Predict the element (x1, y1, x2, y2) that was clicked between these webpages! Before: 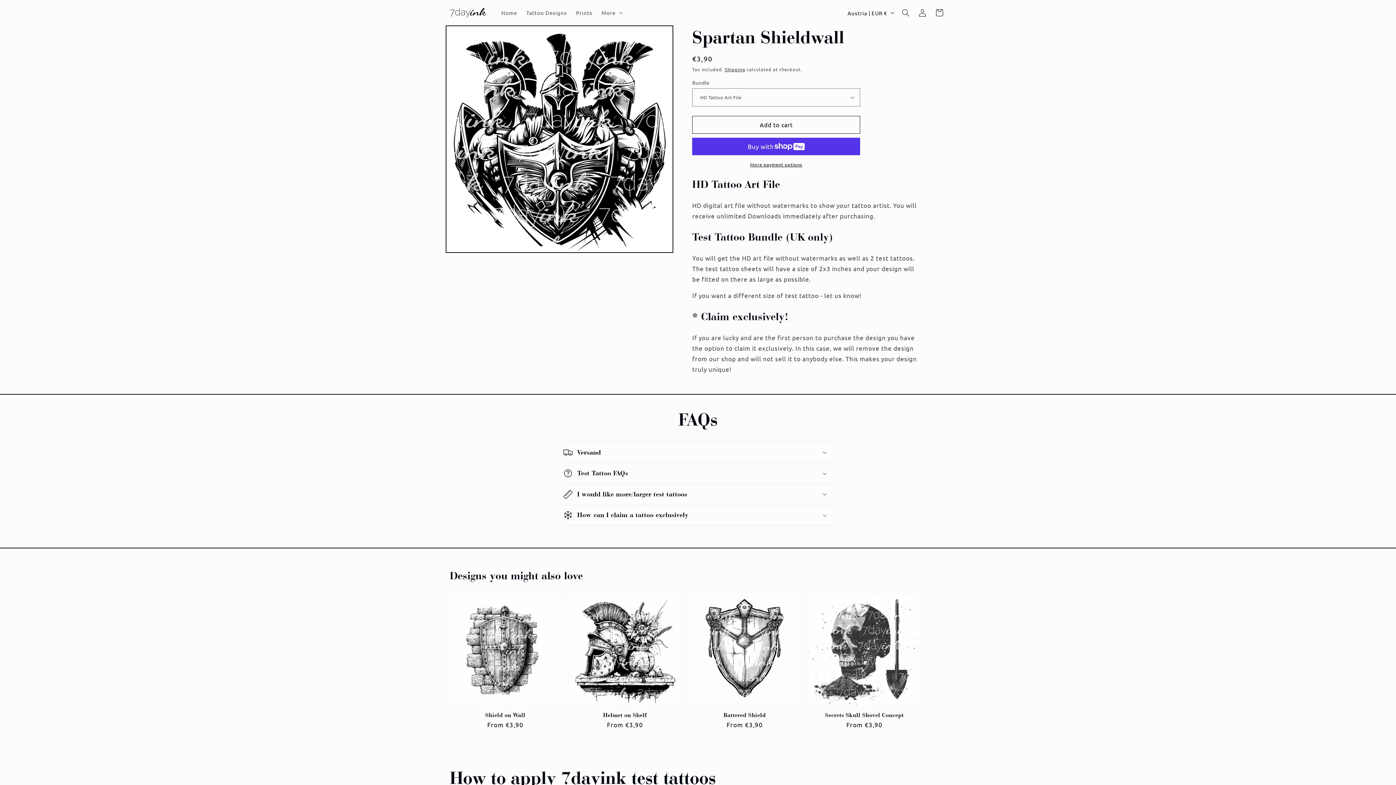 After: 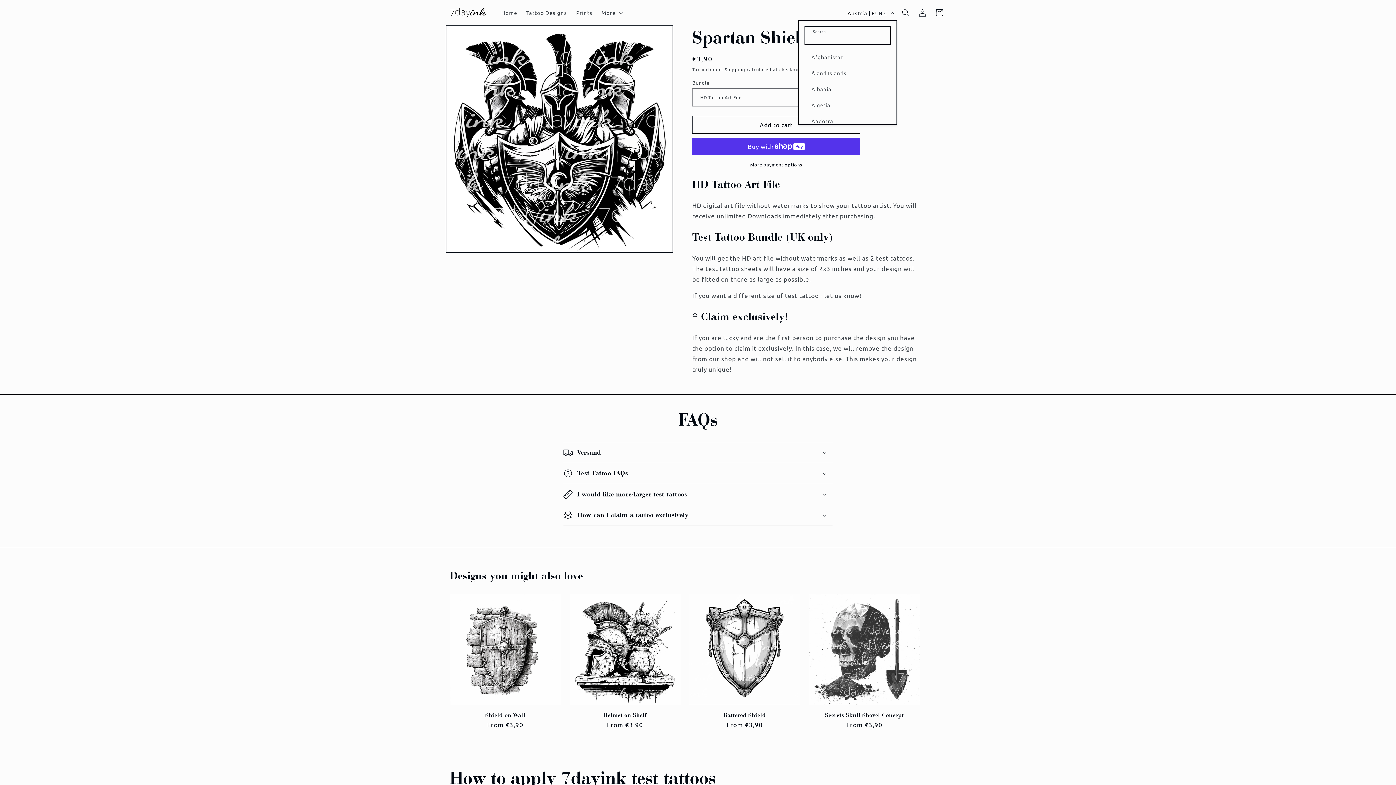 Action: bbox: (843, 5, 897, 20) label: Austria | EUR €